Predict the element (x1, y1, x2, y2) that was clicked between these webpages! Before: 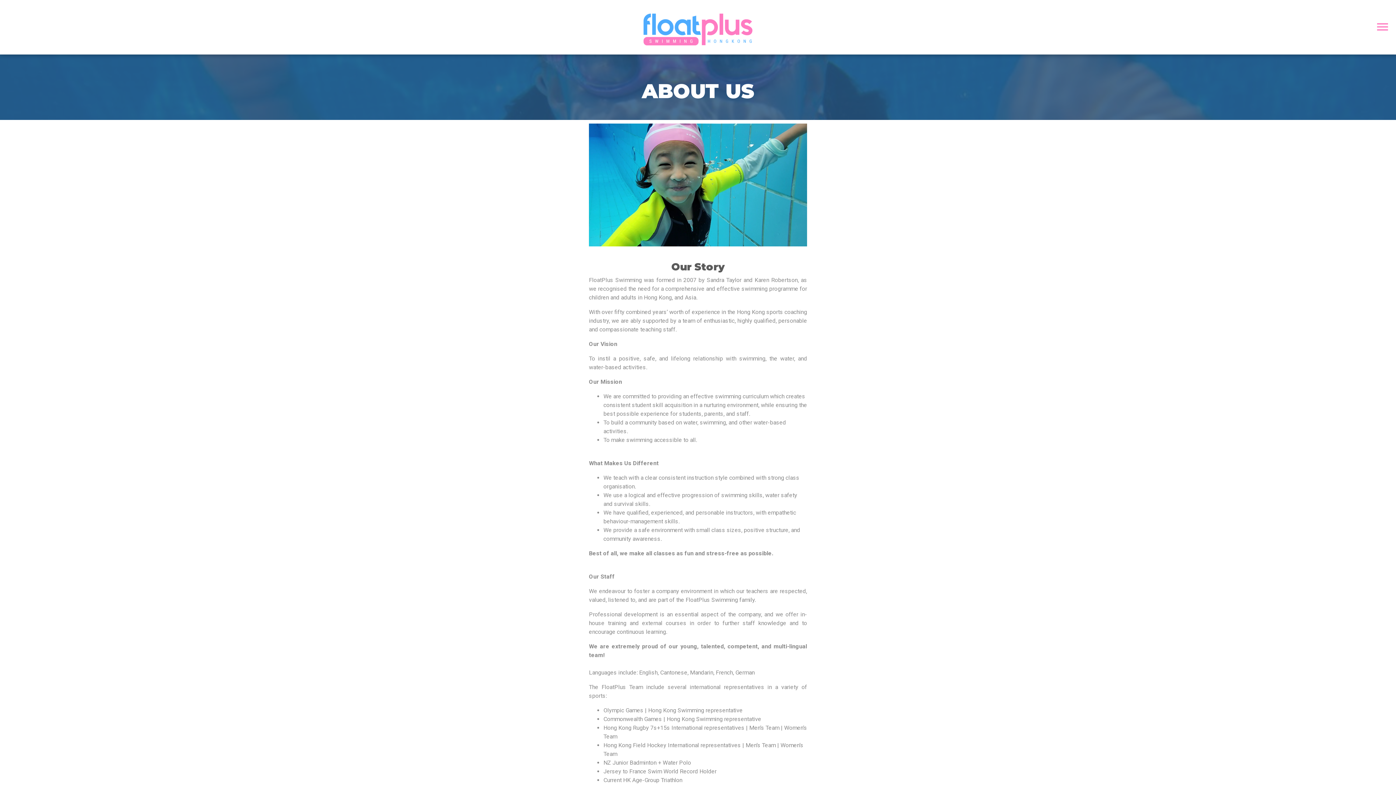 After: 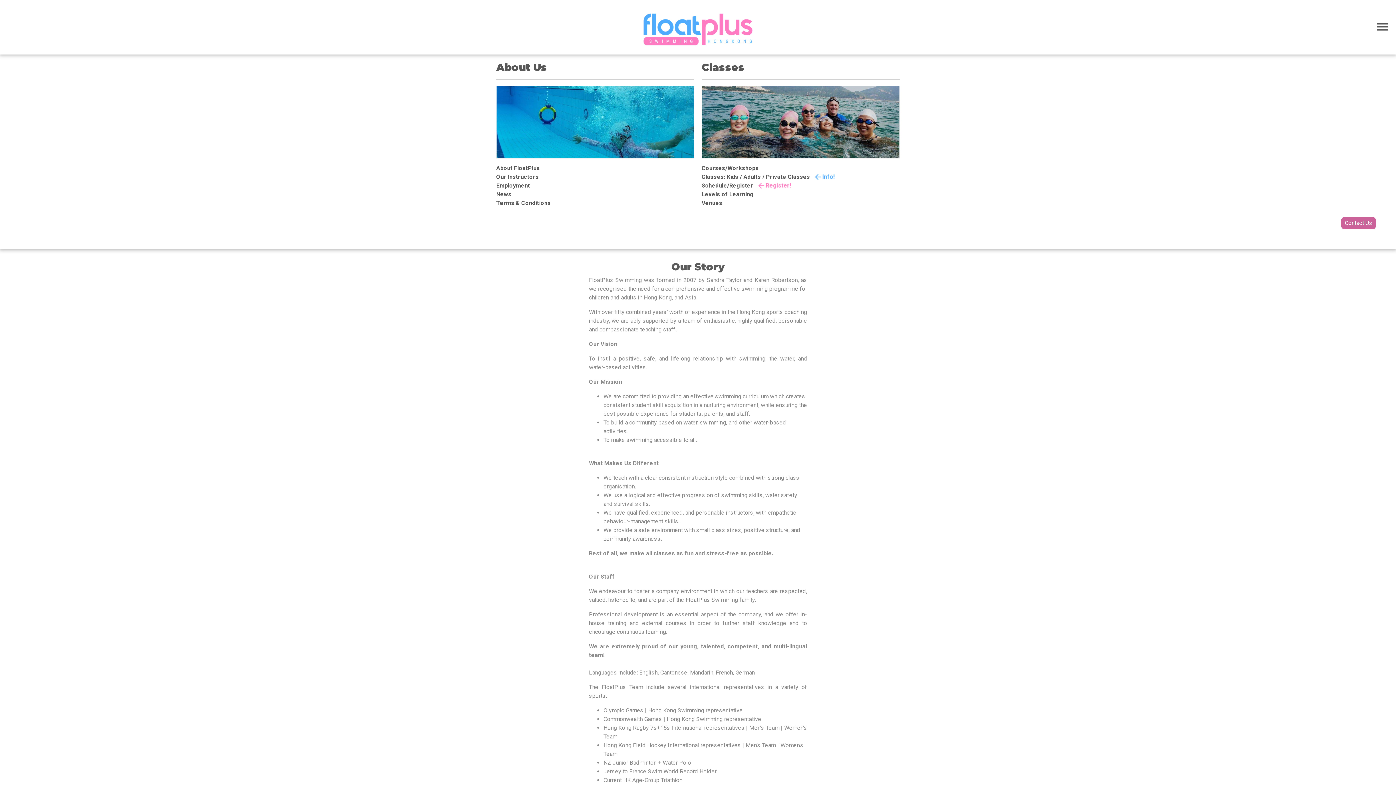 Action: label: Toggle navigation bbox: (1375, 19, 1390, 35)